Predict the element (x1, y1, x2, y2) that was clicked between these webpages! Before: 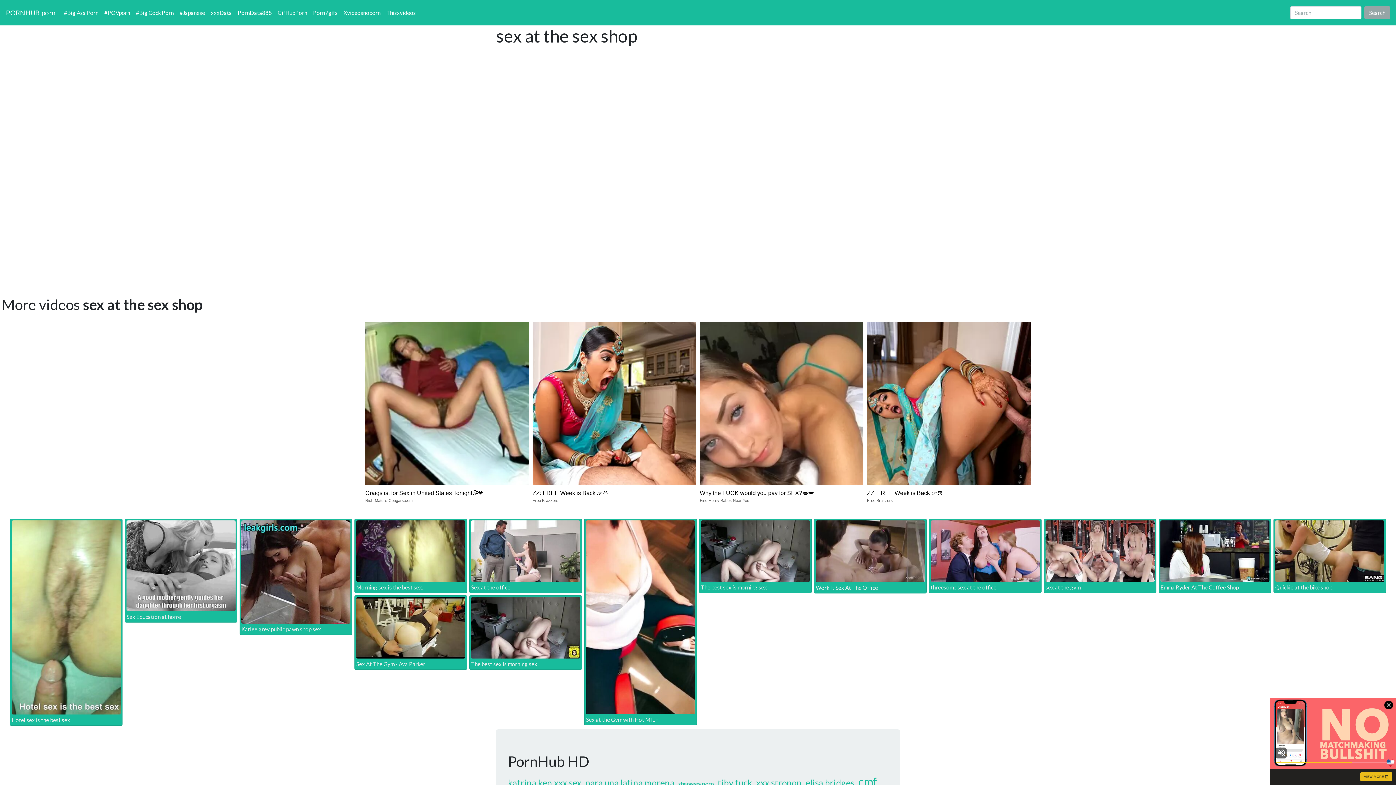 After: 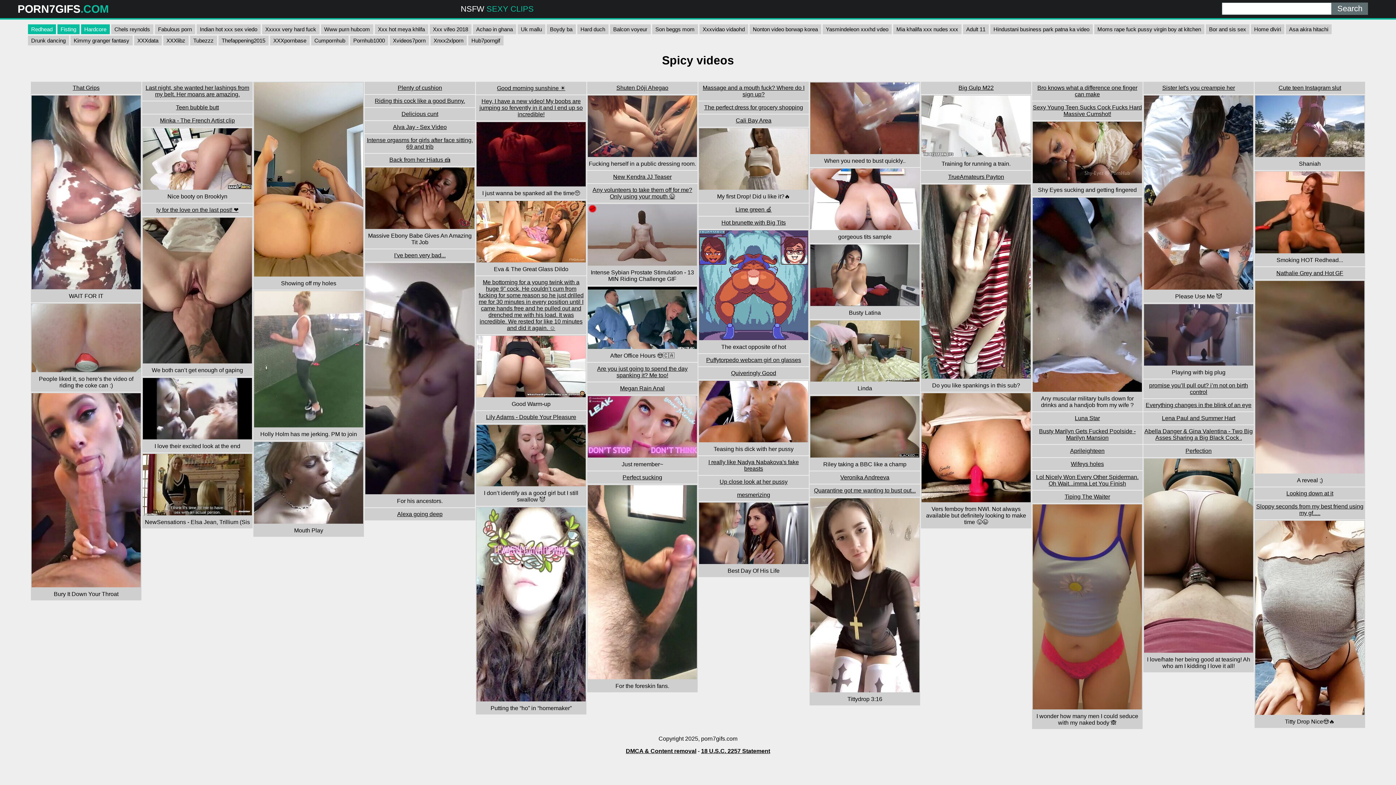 Action: bbox: (310, 5, 340, 19) label: Porn7gifs